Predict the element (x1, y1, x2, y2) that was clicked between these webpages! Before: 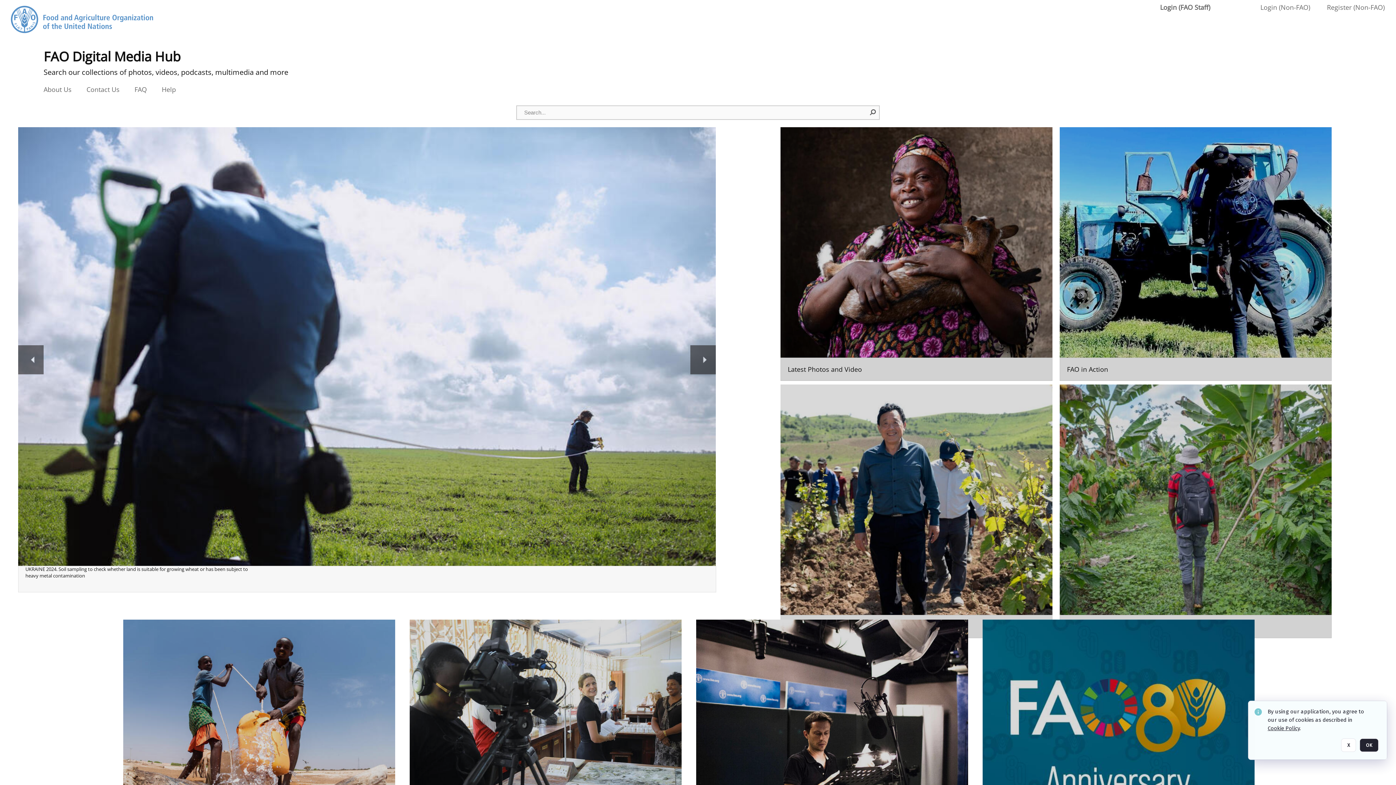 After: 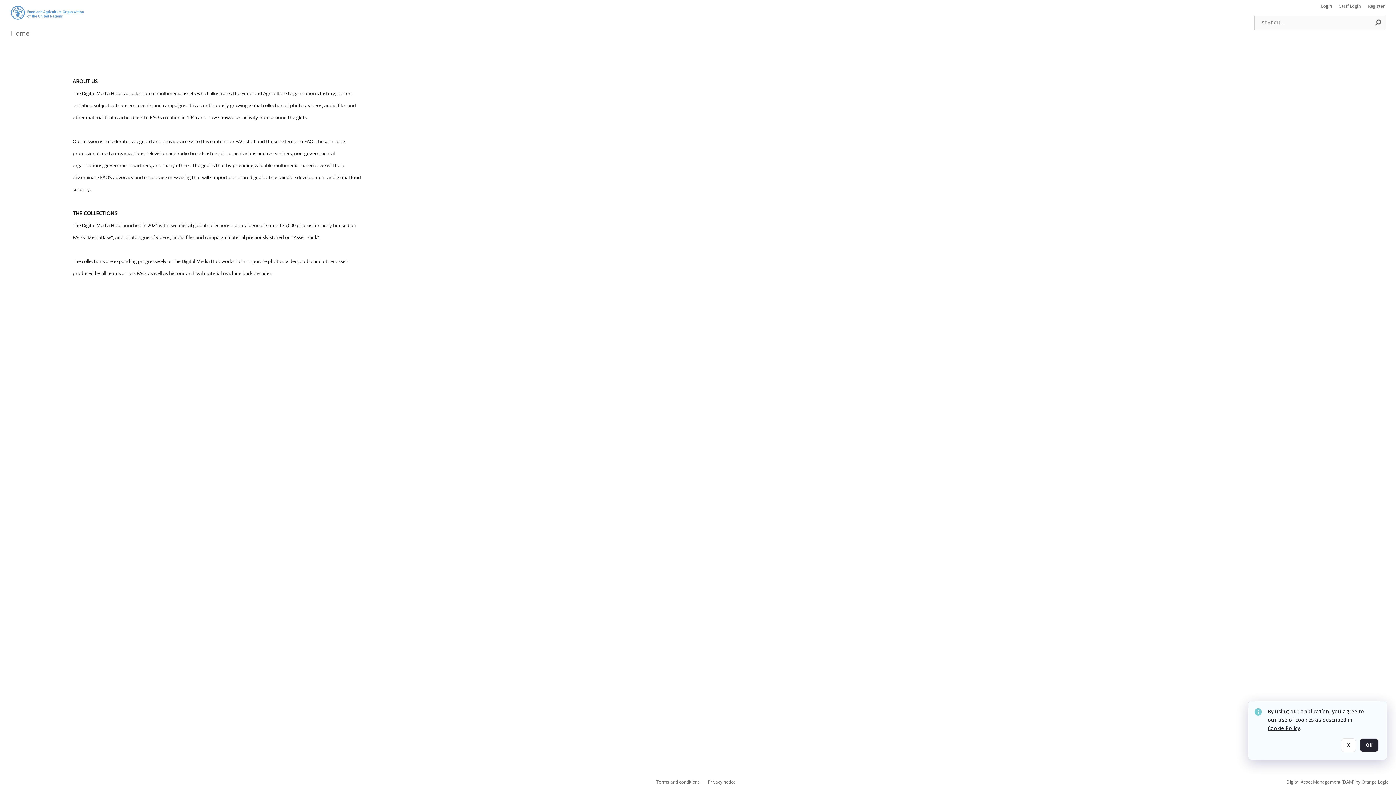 Action: bbox: (43, 85, 72, 93) label: About Us